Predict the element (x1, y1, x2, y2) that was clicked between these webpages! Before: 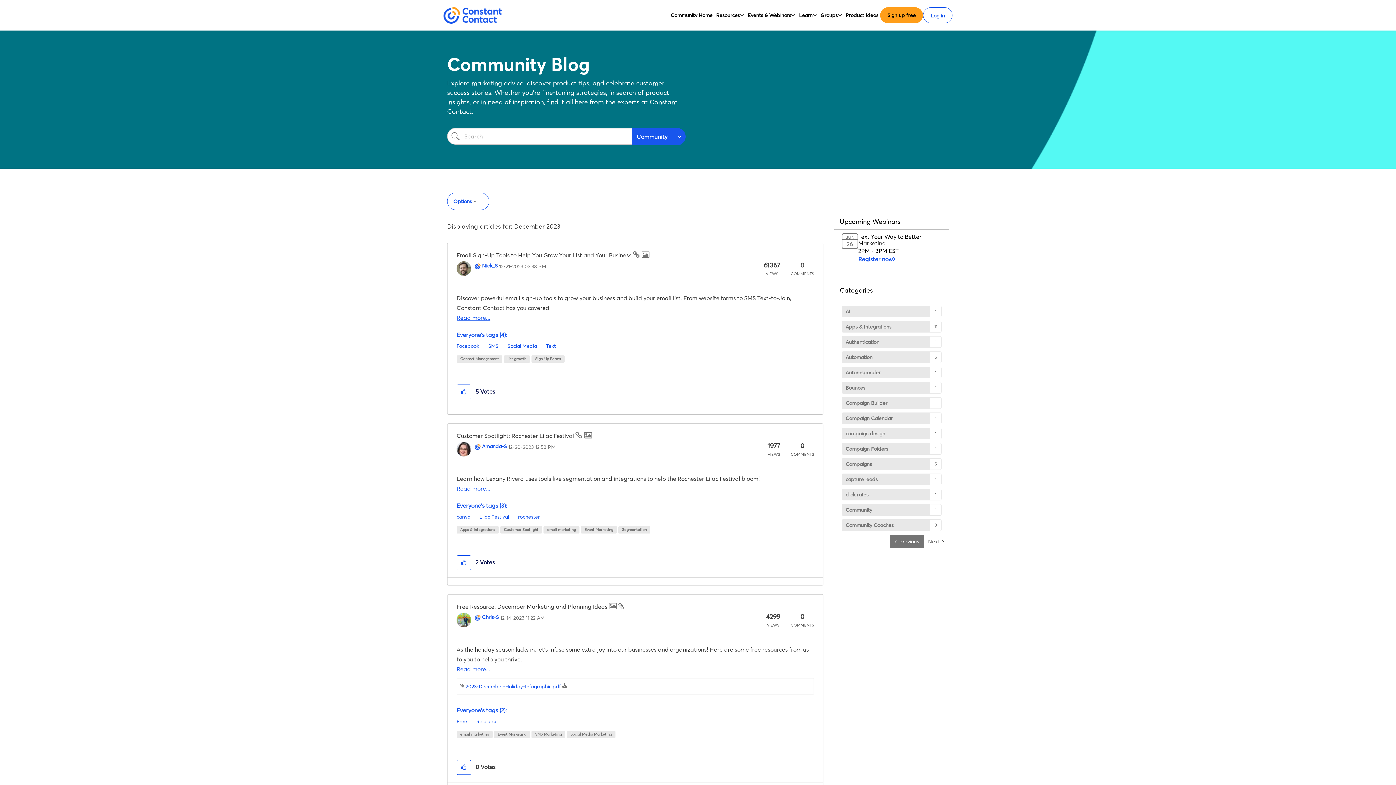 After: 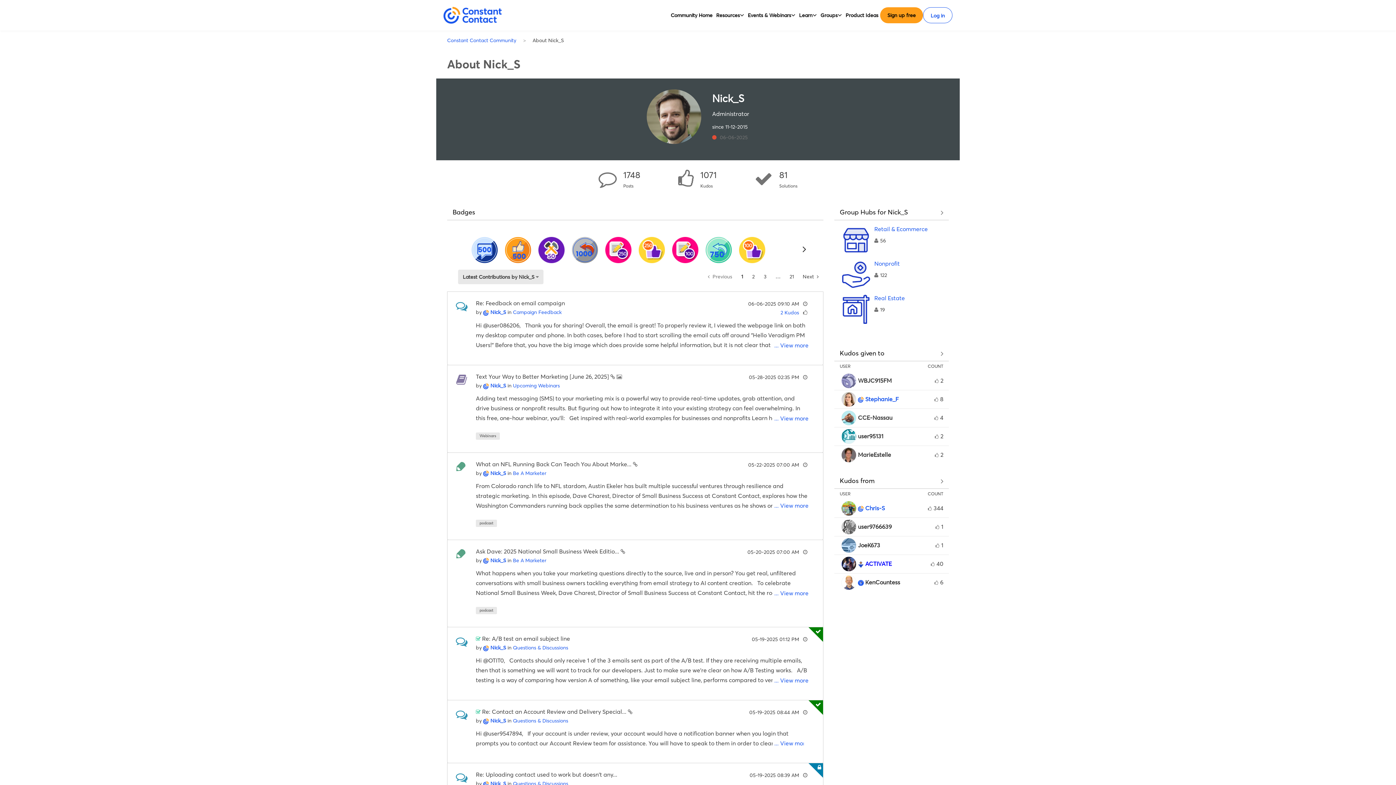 Action: bbox: (482, 262, 497, 269) label: View Profile of Nick_S